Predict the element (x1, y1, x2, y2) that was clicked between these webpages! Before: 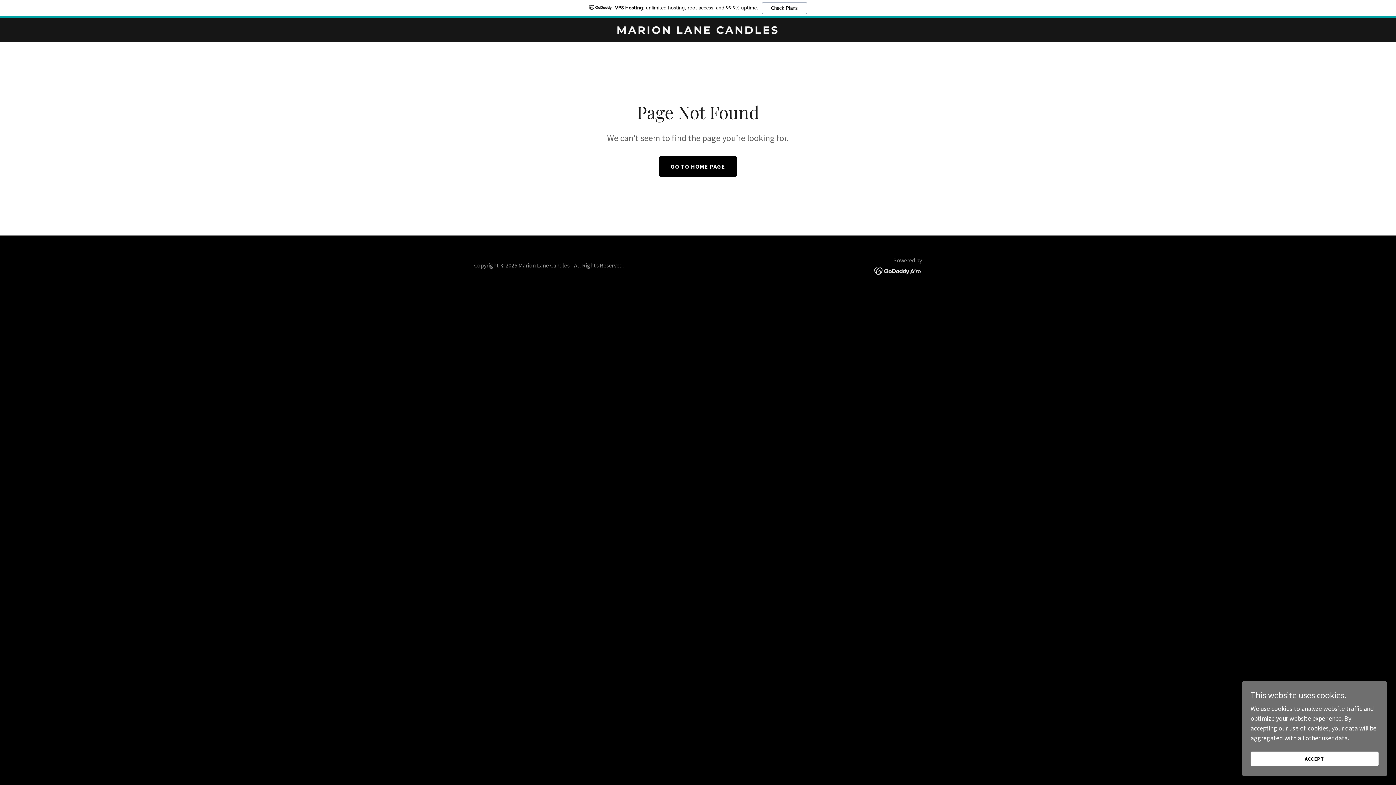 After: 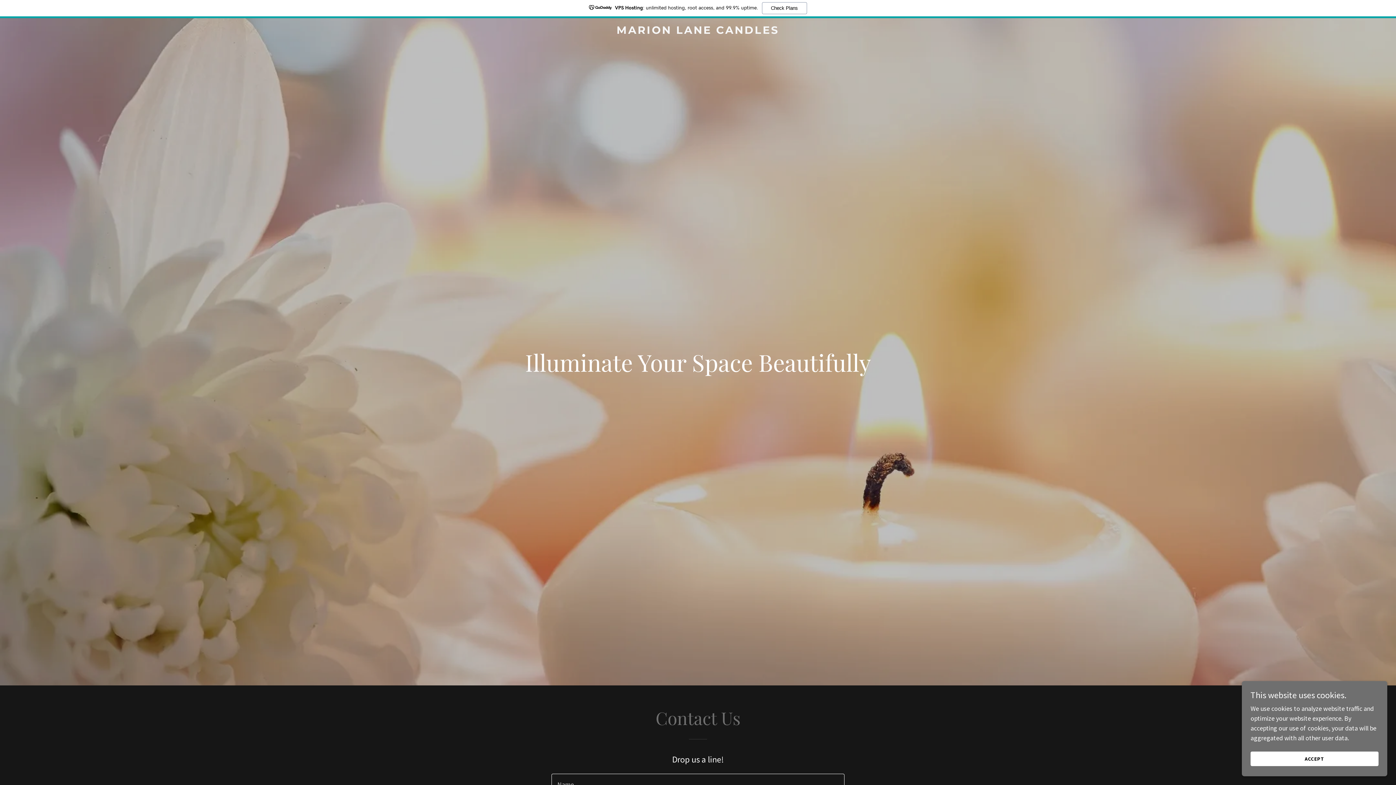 Action: label: MARION LANE CANDLES bbox: (471, 27, 925, 35)